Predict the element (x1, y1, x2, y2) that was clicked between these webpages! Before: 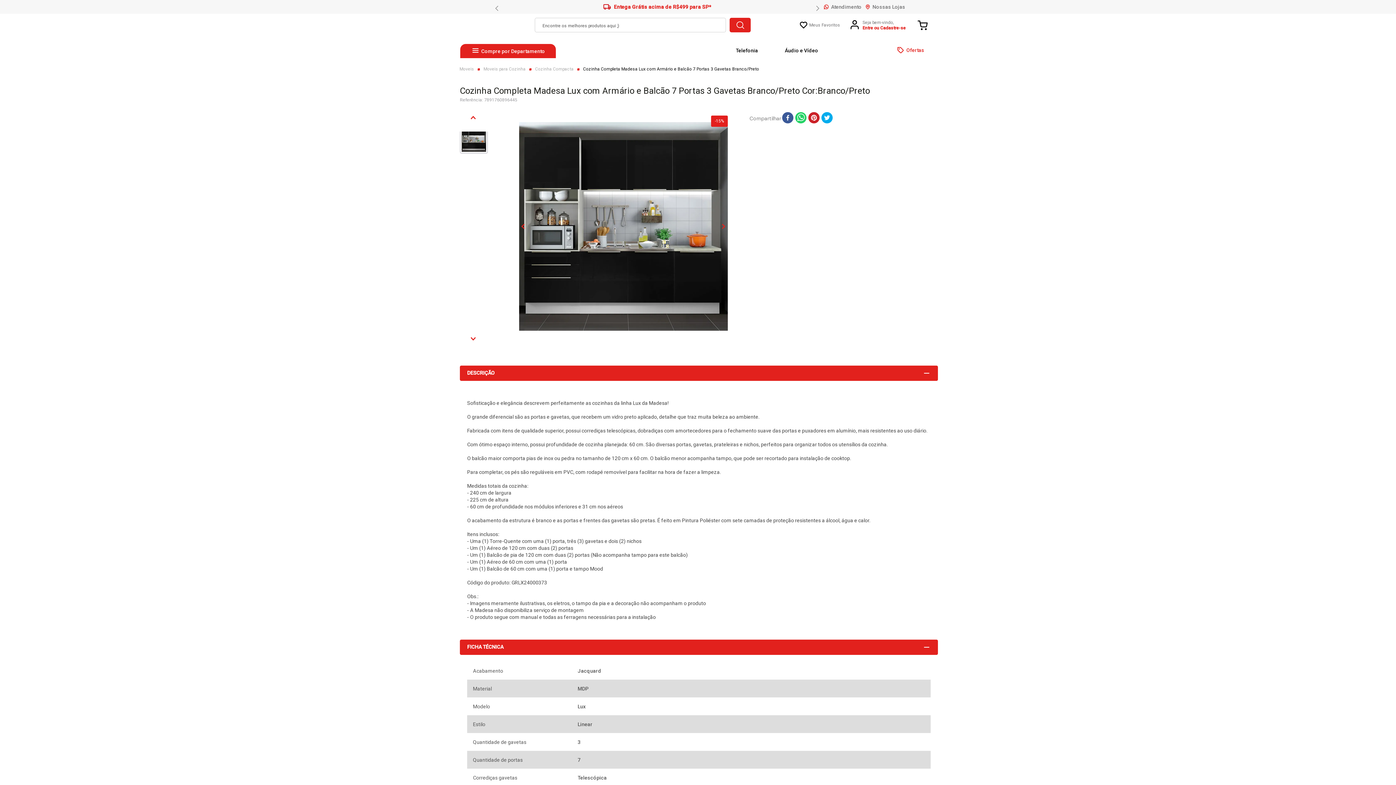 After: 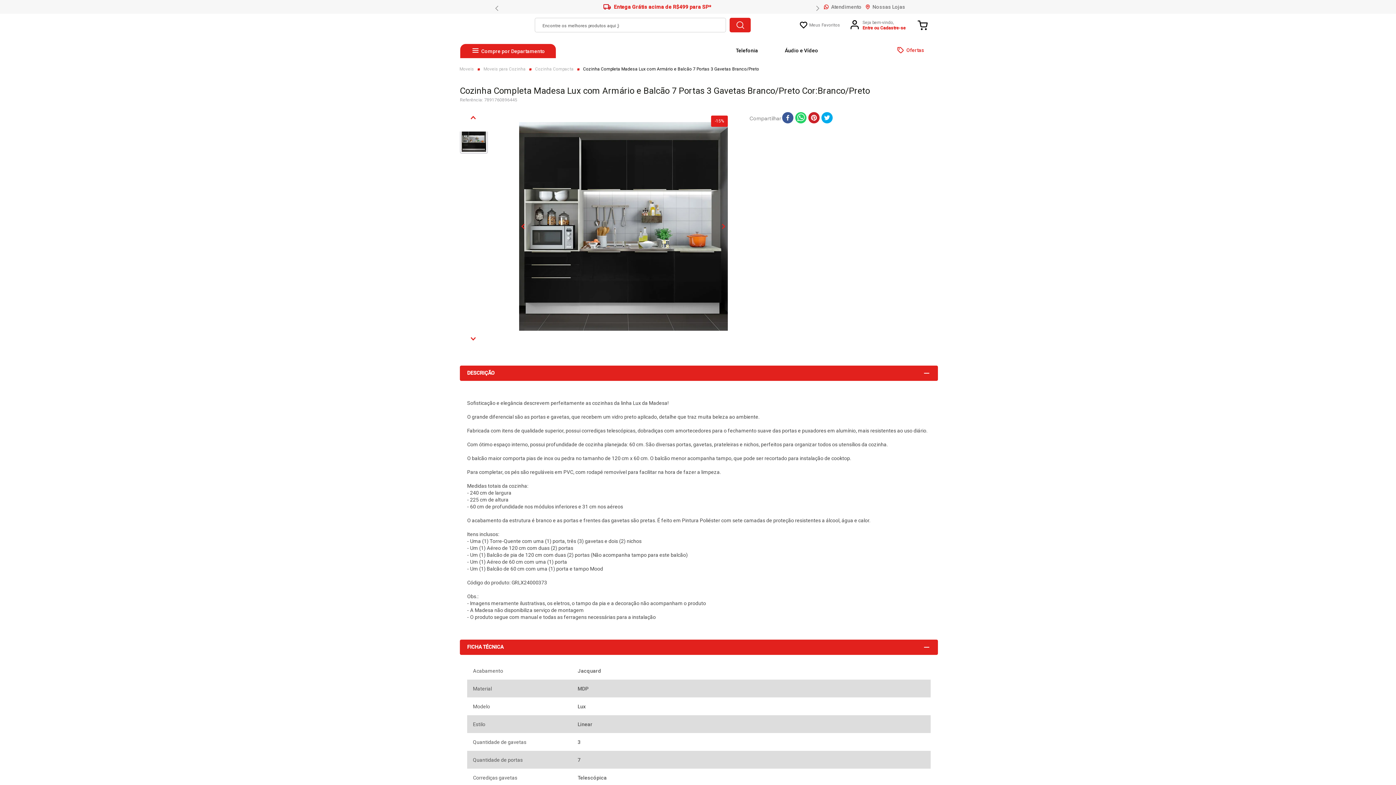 Action: bbox: (916, 17, 929, 32)